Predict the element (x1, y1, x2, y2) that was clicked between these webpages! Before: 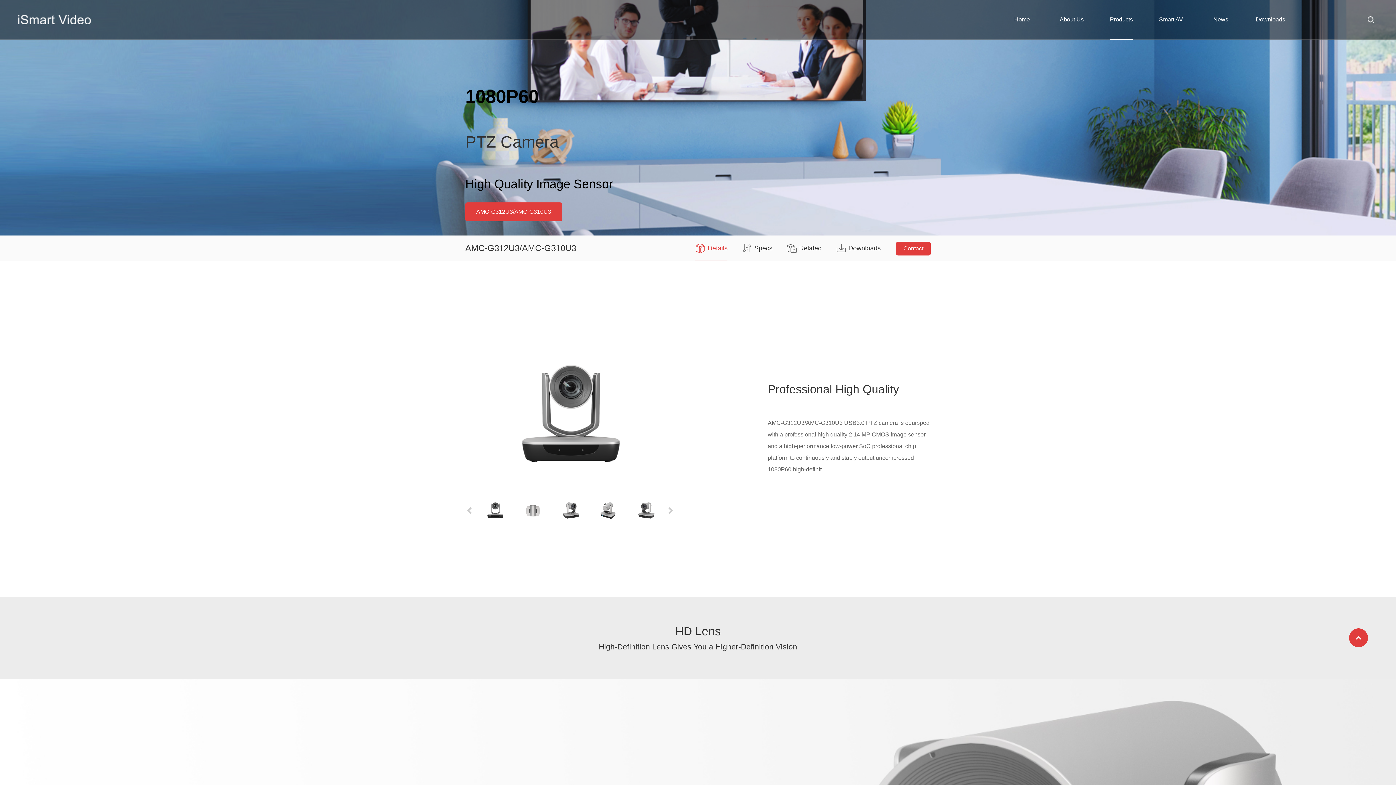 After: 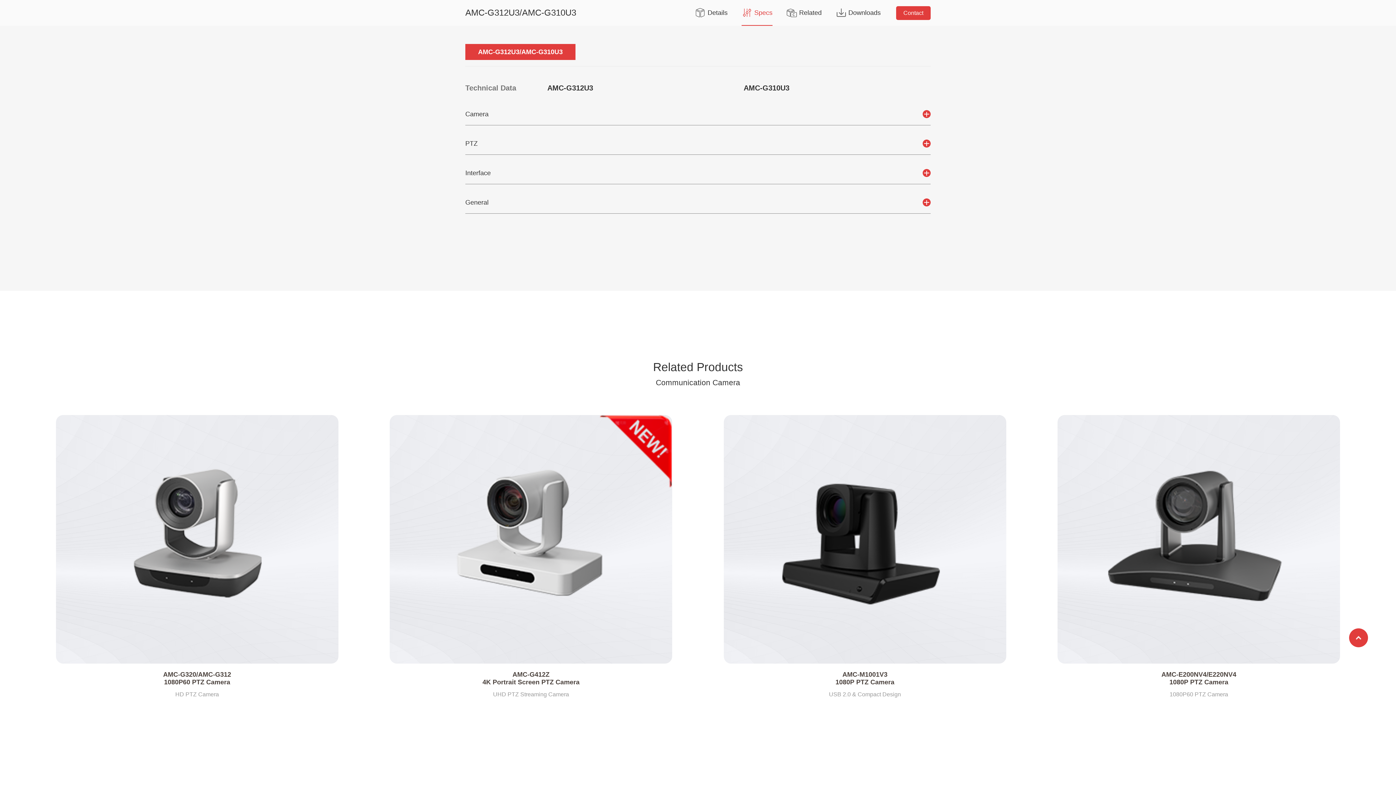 Action: bbox: (741, 235, 772, 261) label: Specs